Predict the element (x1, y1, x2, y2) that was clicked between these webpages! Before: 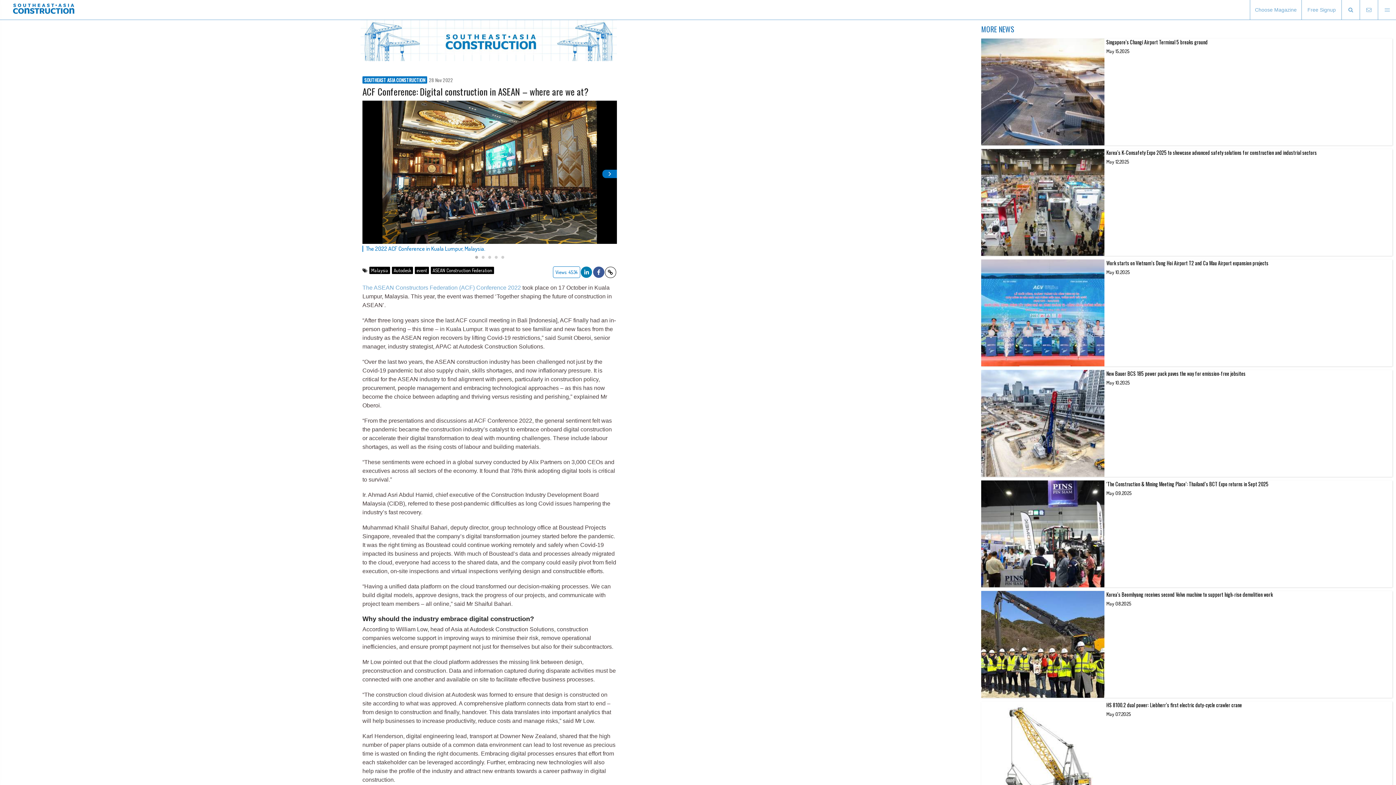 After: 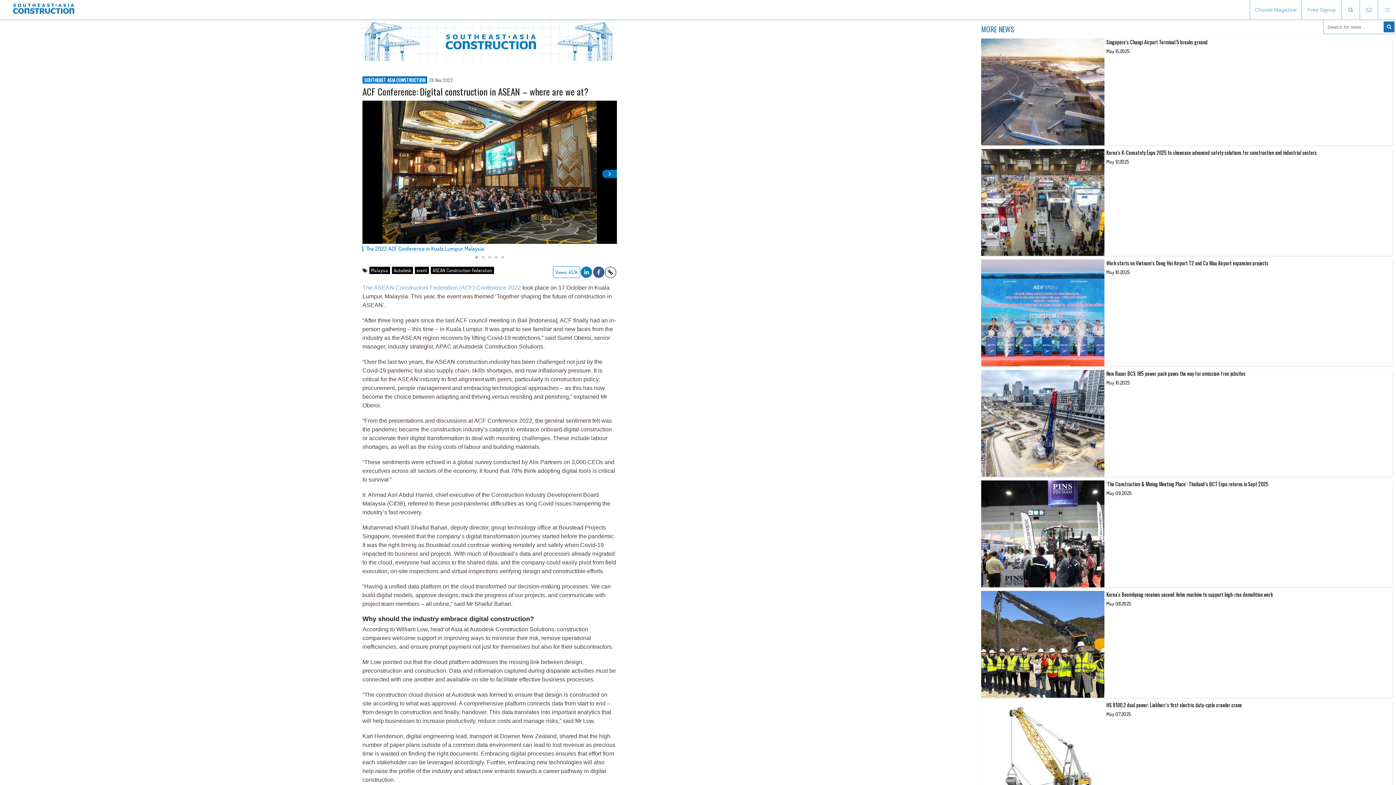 Action: bbox: (1341, 0, 1360, 20)